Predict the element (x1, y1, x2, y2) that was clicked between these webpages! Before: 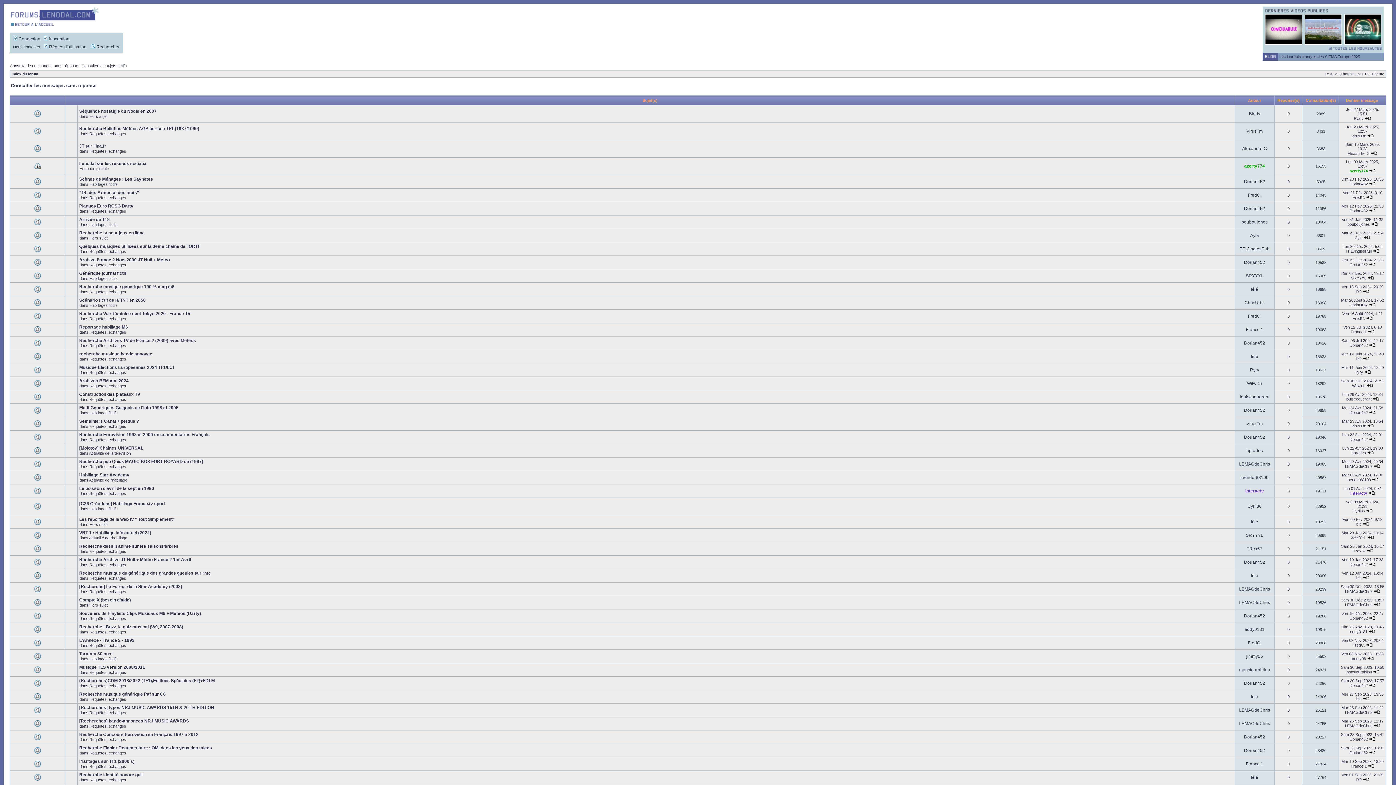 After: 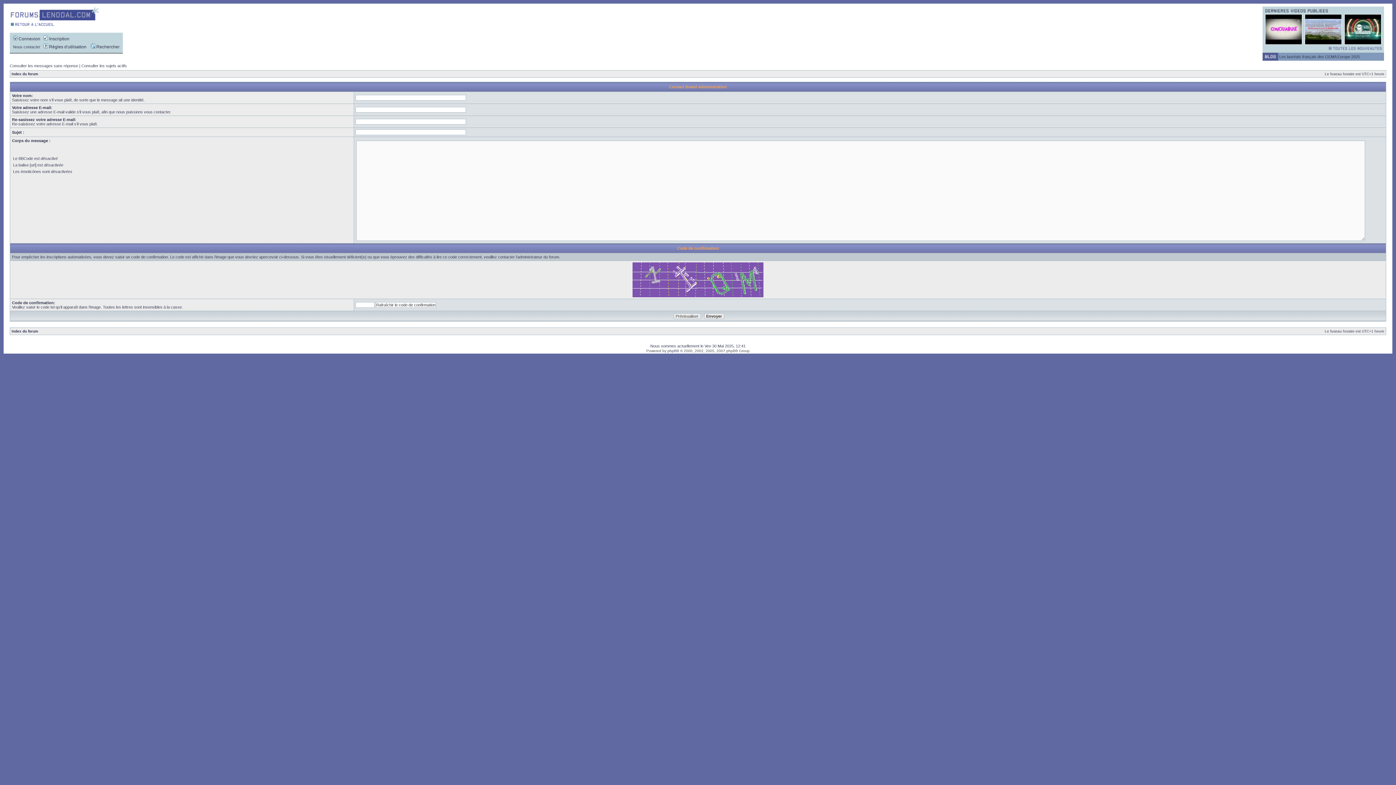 Action: label: Nous contacter bbox: (13, 44, 40, 49)